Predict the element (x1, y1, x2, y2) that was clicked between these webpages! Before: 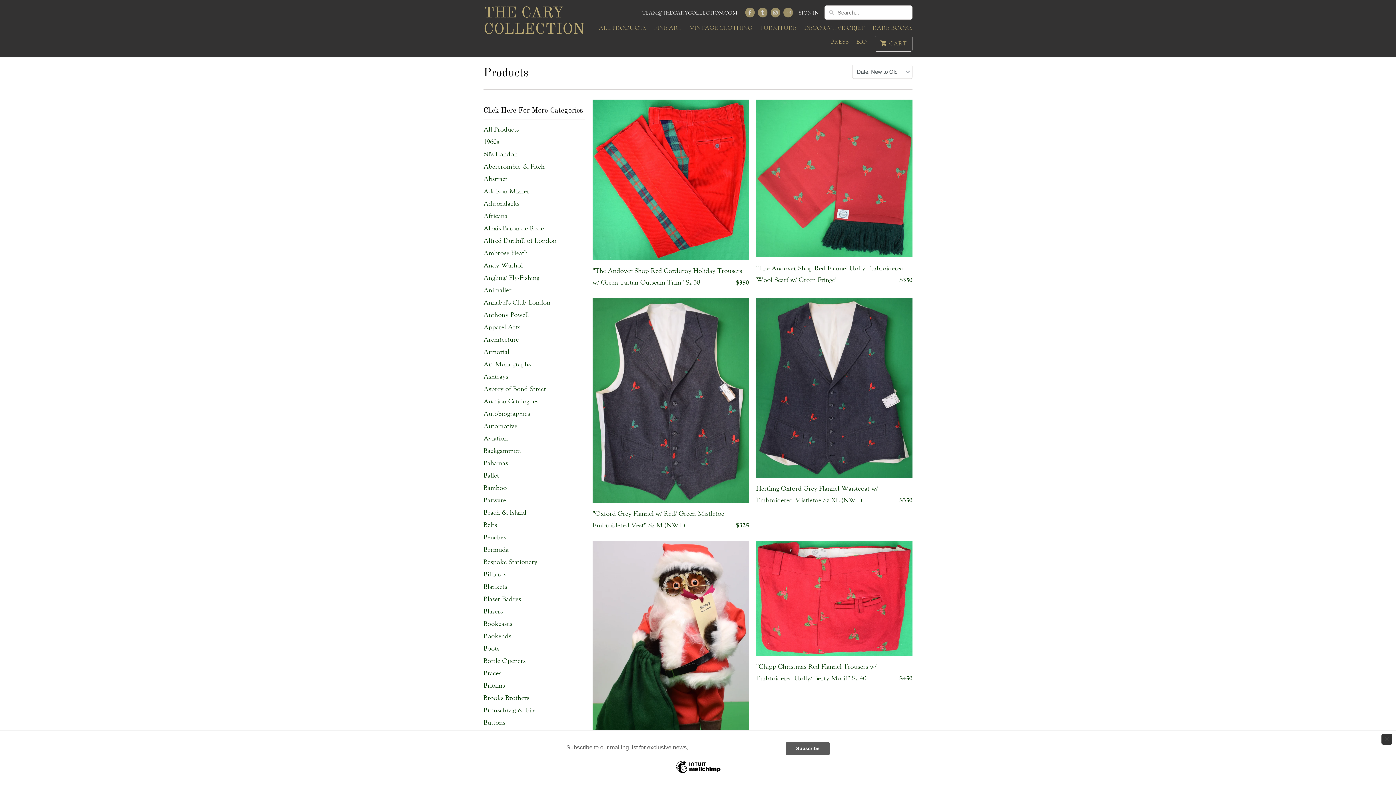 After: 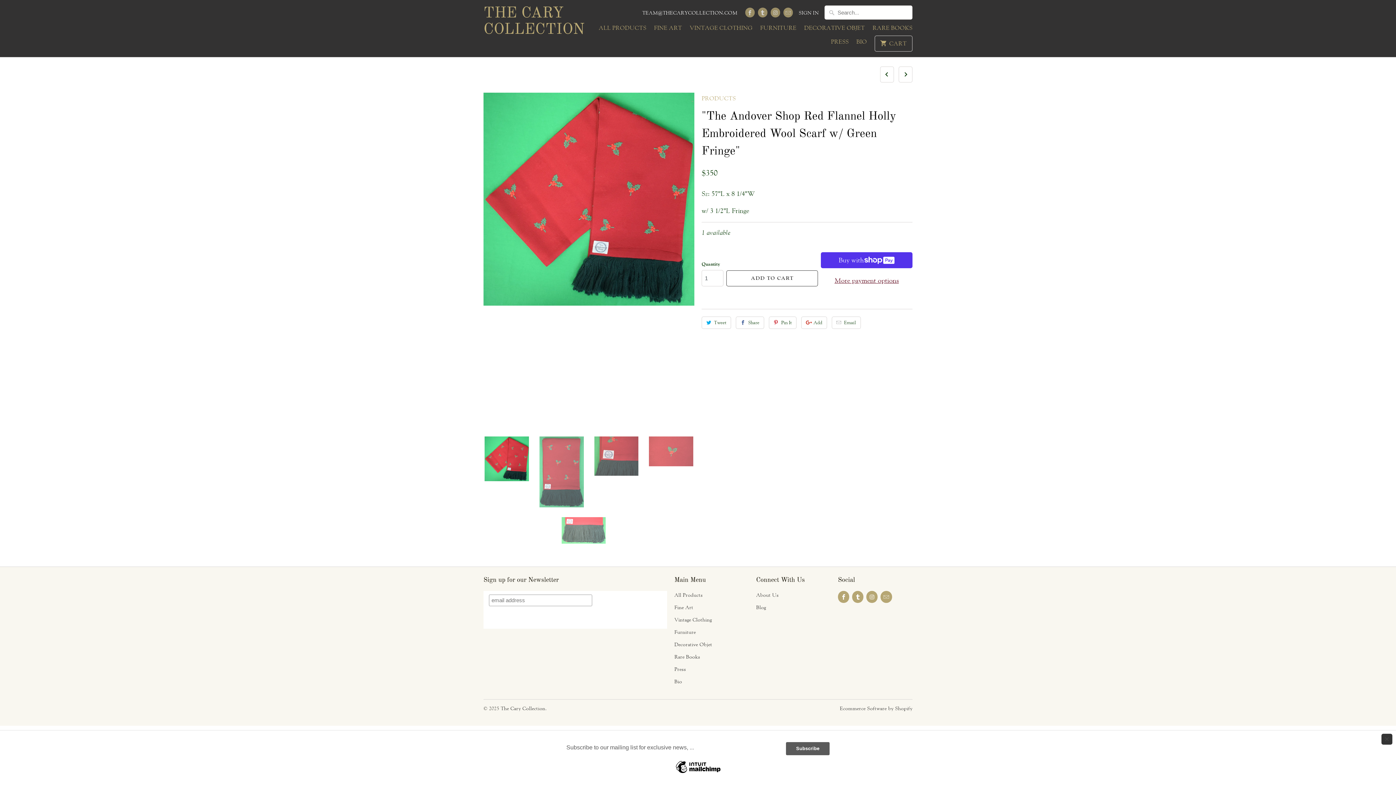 Action: label: "The Andover Shop Red Flannel Holly Embroidered Wool Scarf w/ Green Fringe"
$350 bbox: (756, 99, 912, 288)